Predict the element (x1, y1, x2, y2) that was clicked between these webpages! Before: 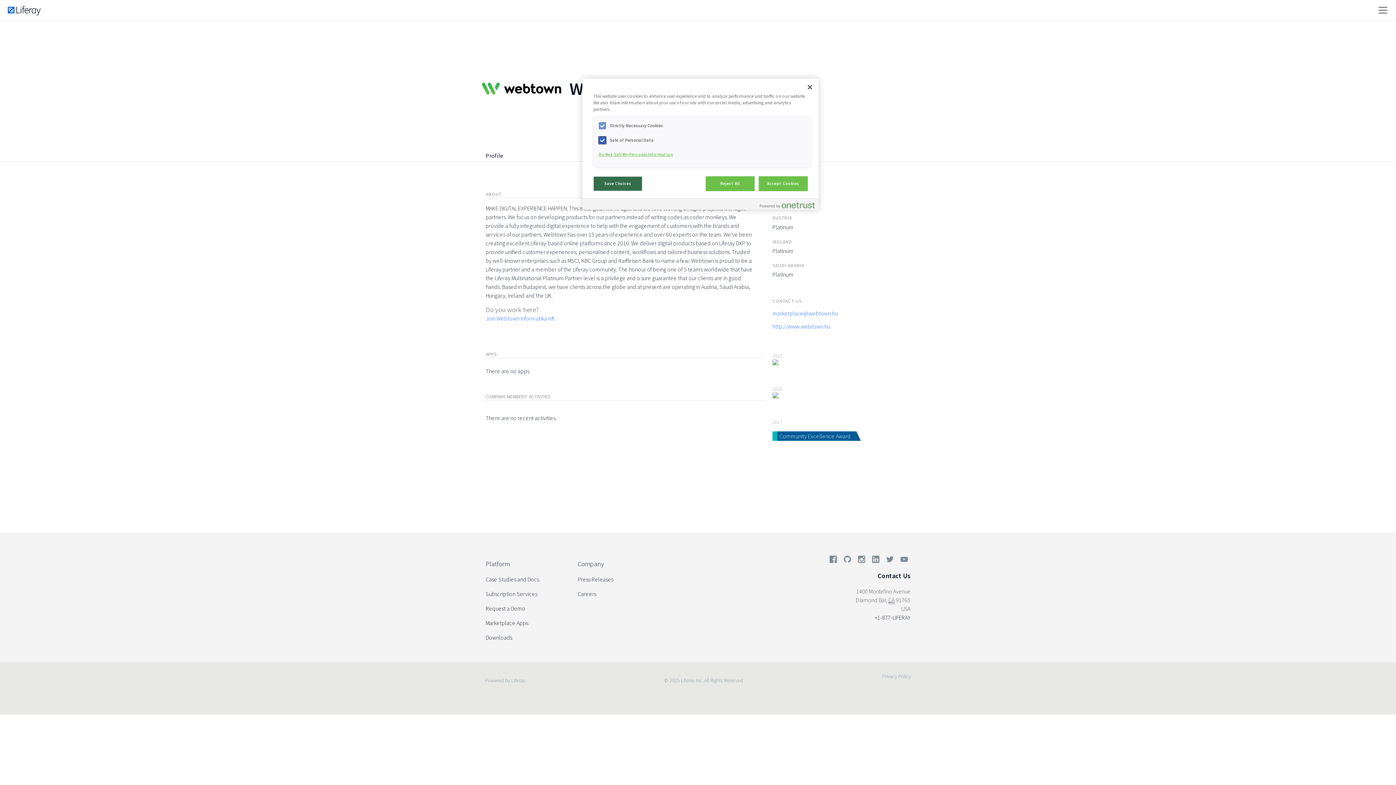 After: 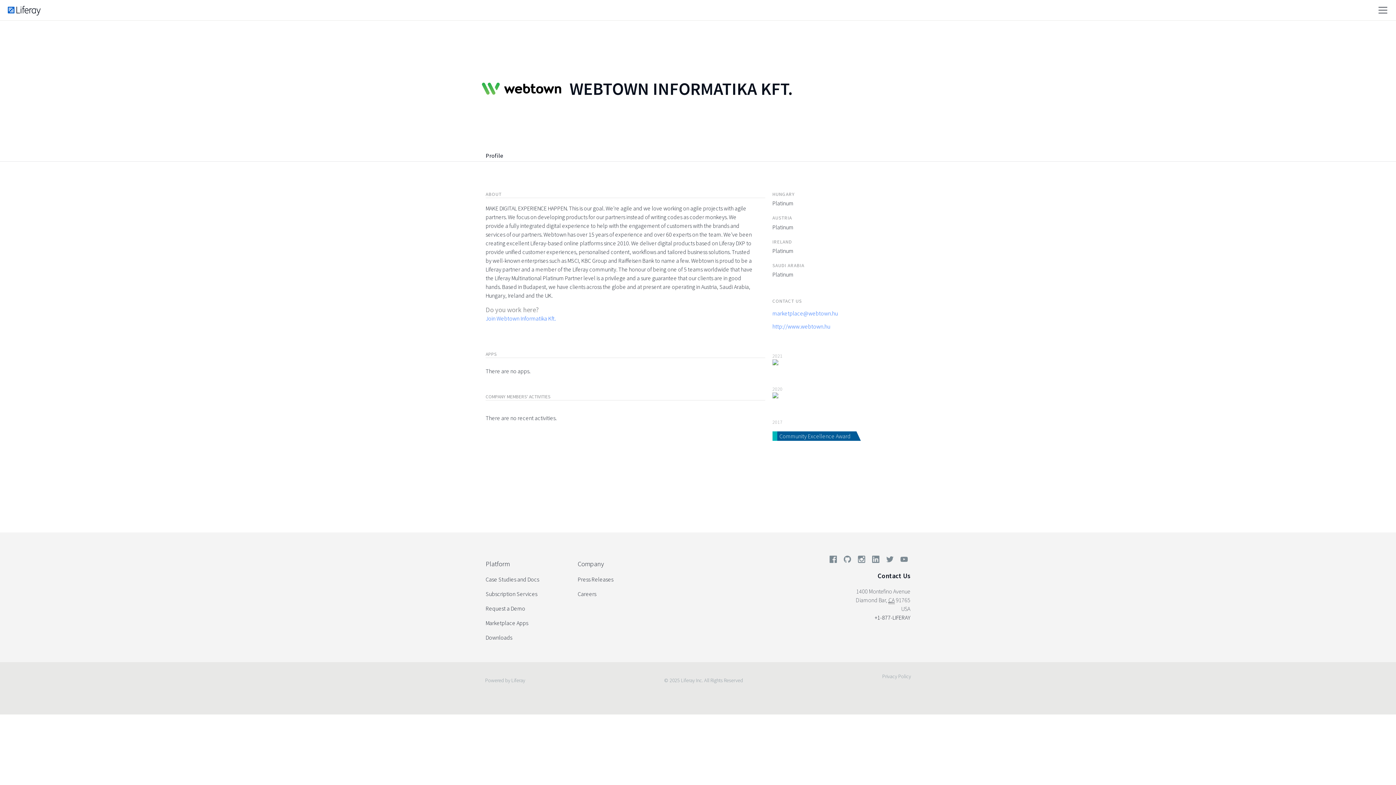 Action: bbox: (705, 176, 754, 191) label: Reject All